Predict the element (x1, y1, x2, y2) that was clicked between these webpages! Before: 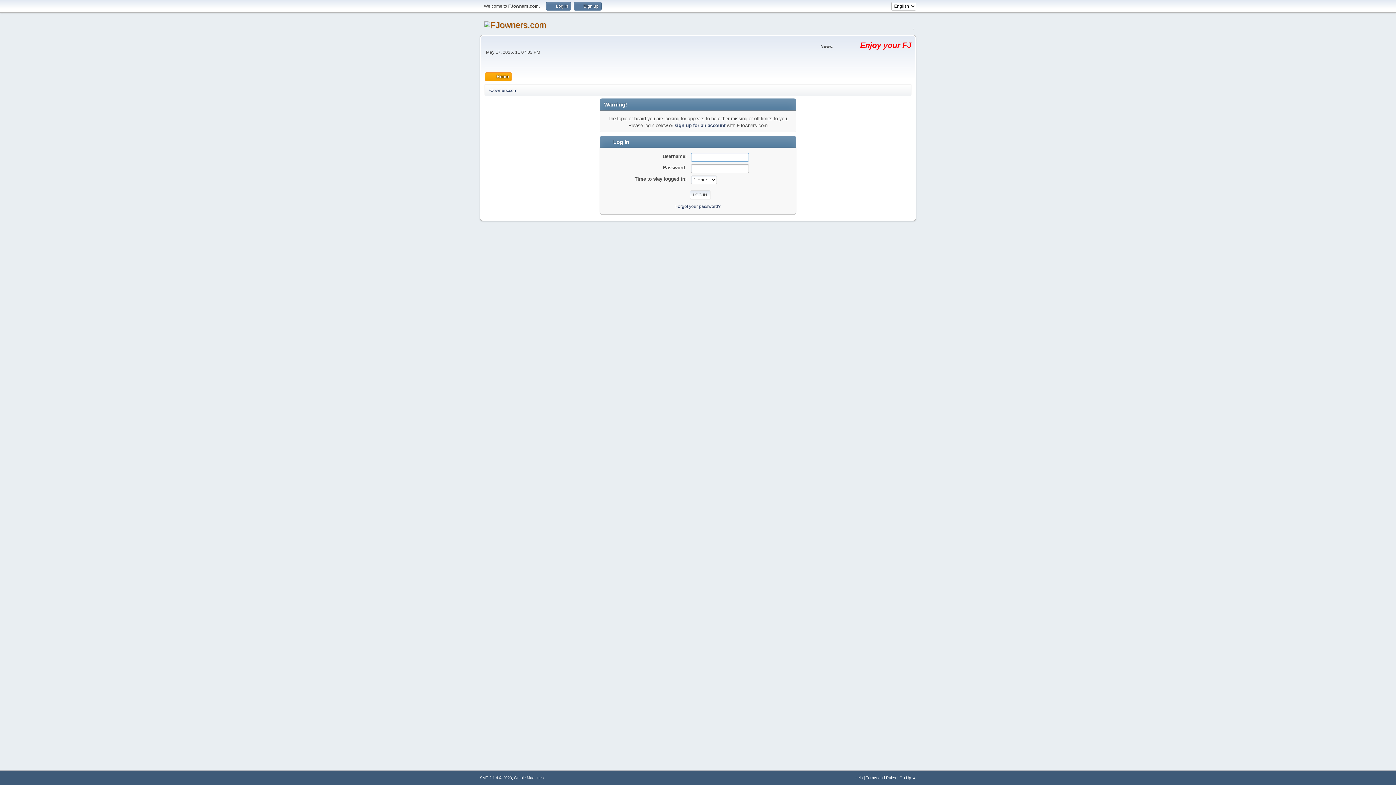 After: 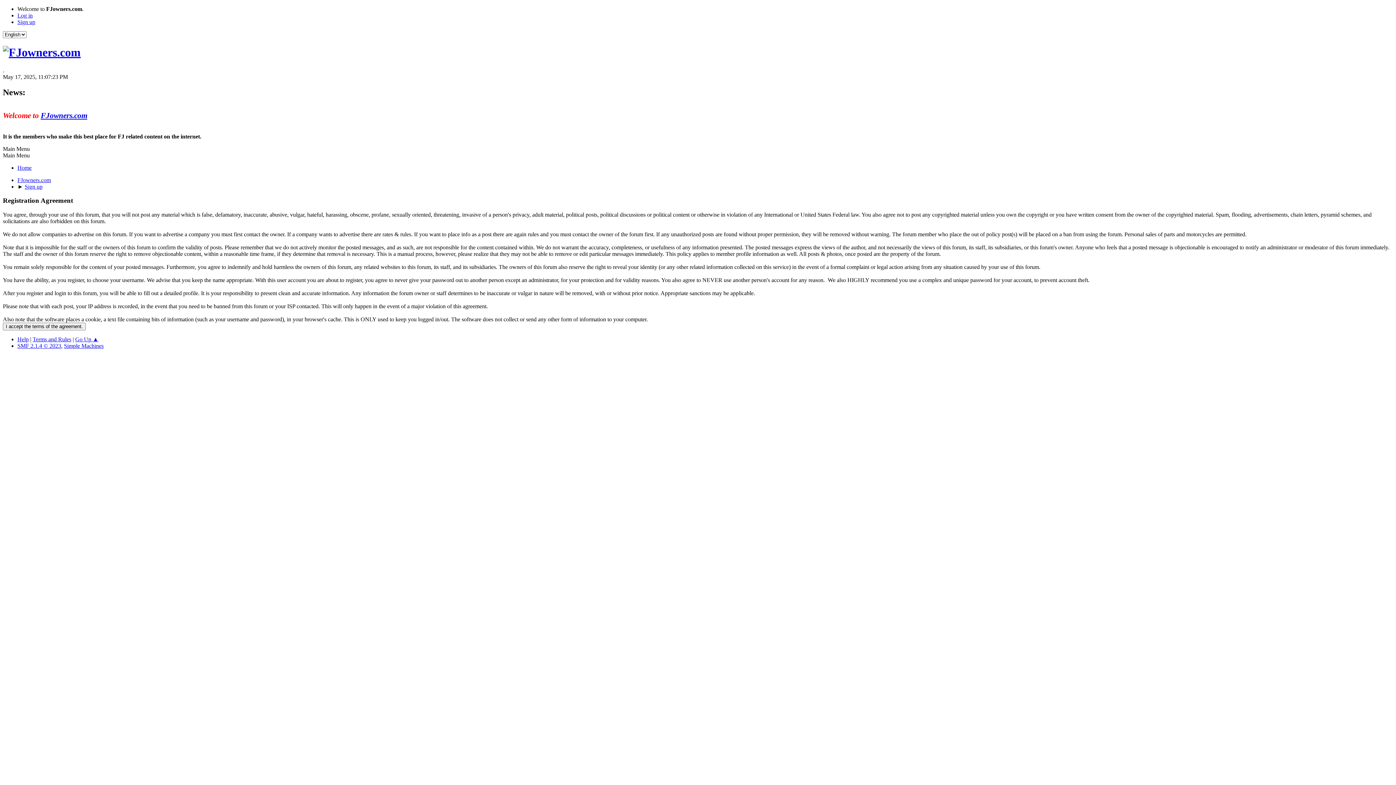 Action: bbox: (674, 122, 725, 128) label: sign up for an account